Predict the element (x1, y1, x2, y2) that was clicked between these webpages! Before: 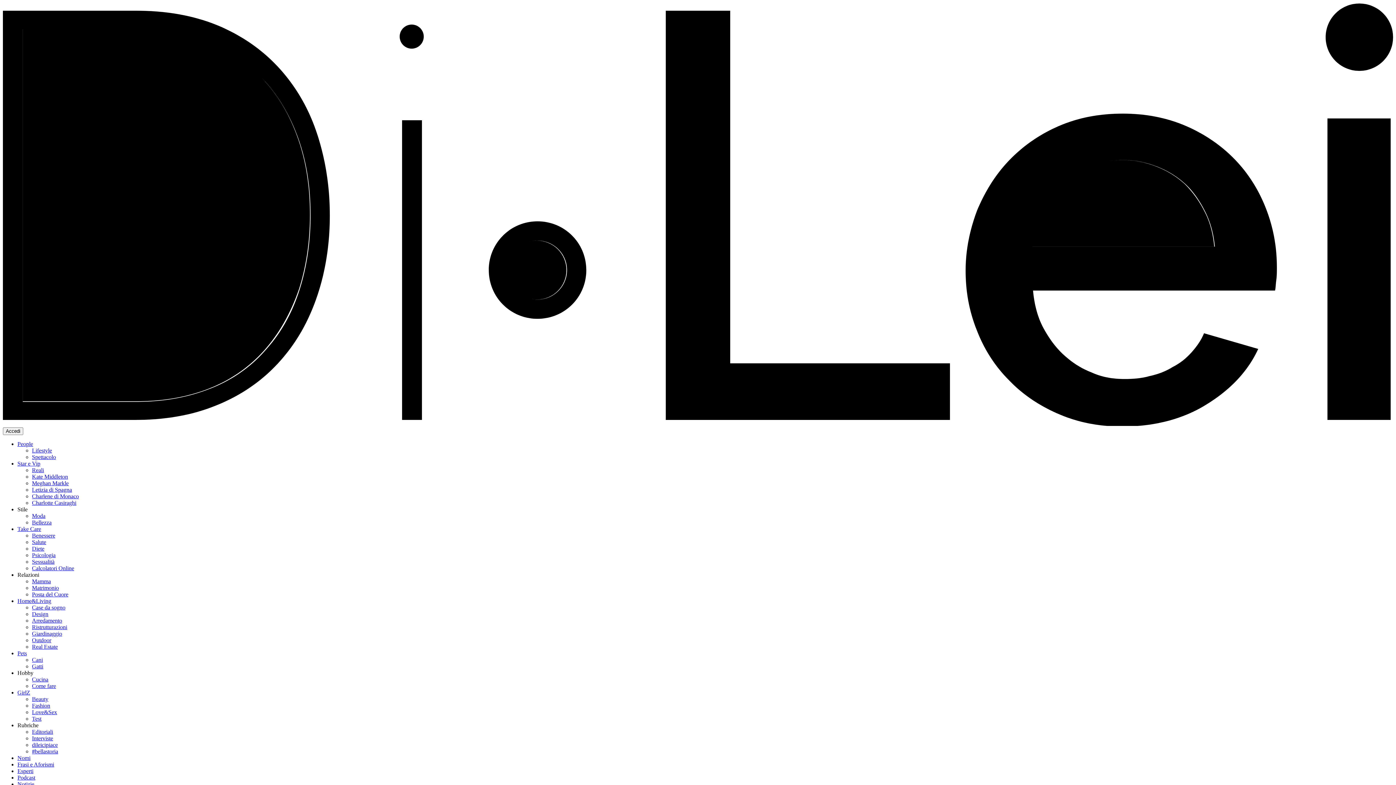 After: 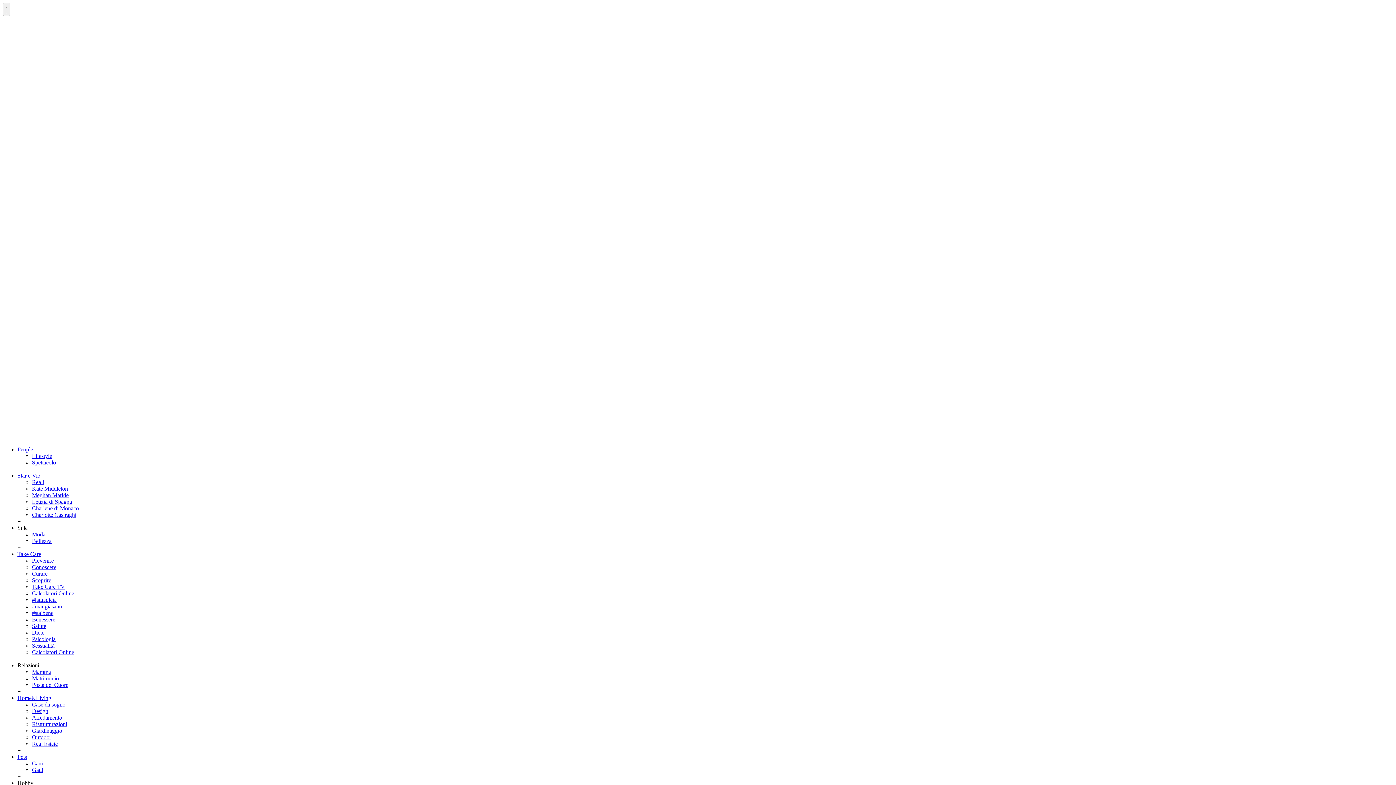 Action: label: Calcolatori Online bbox: (32, 565, 74, 571)